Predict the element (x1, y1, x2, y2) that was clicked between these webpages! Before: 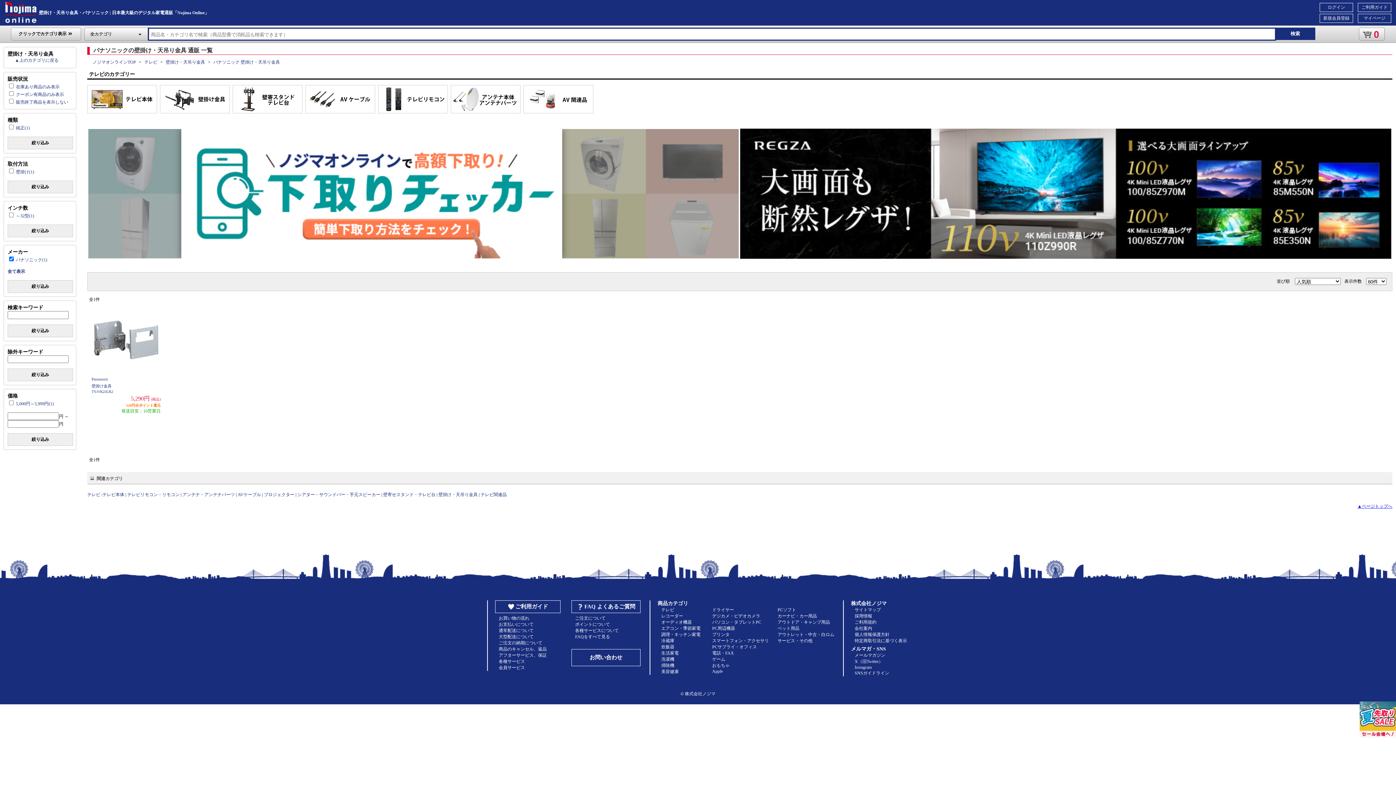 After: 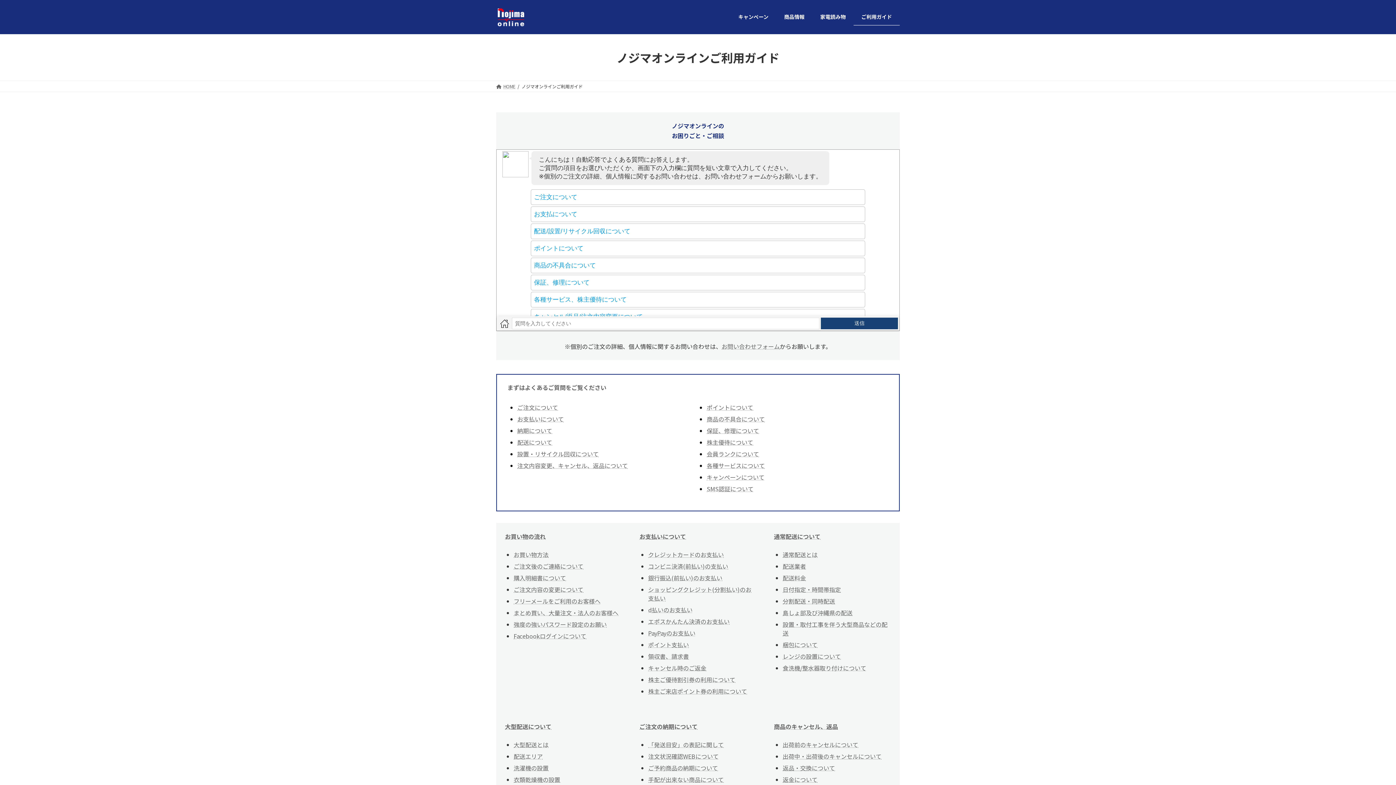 Action: label: ご利用ガイド bbox: (1358, 4, 1391, 10)